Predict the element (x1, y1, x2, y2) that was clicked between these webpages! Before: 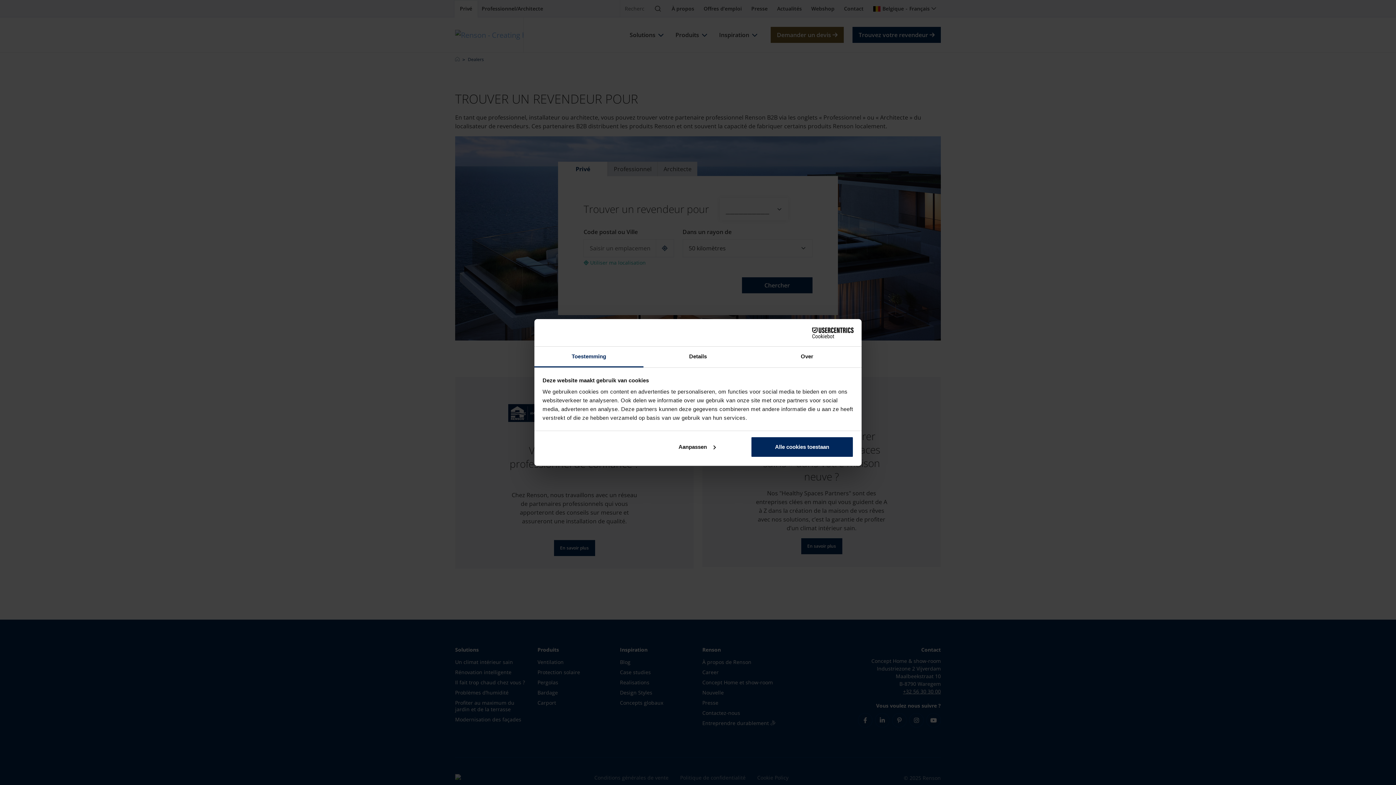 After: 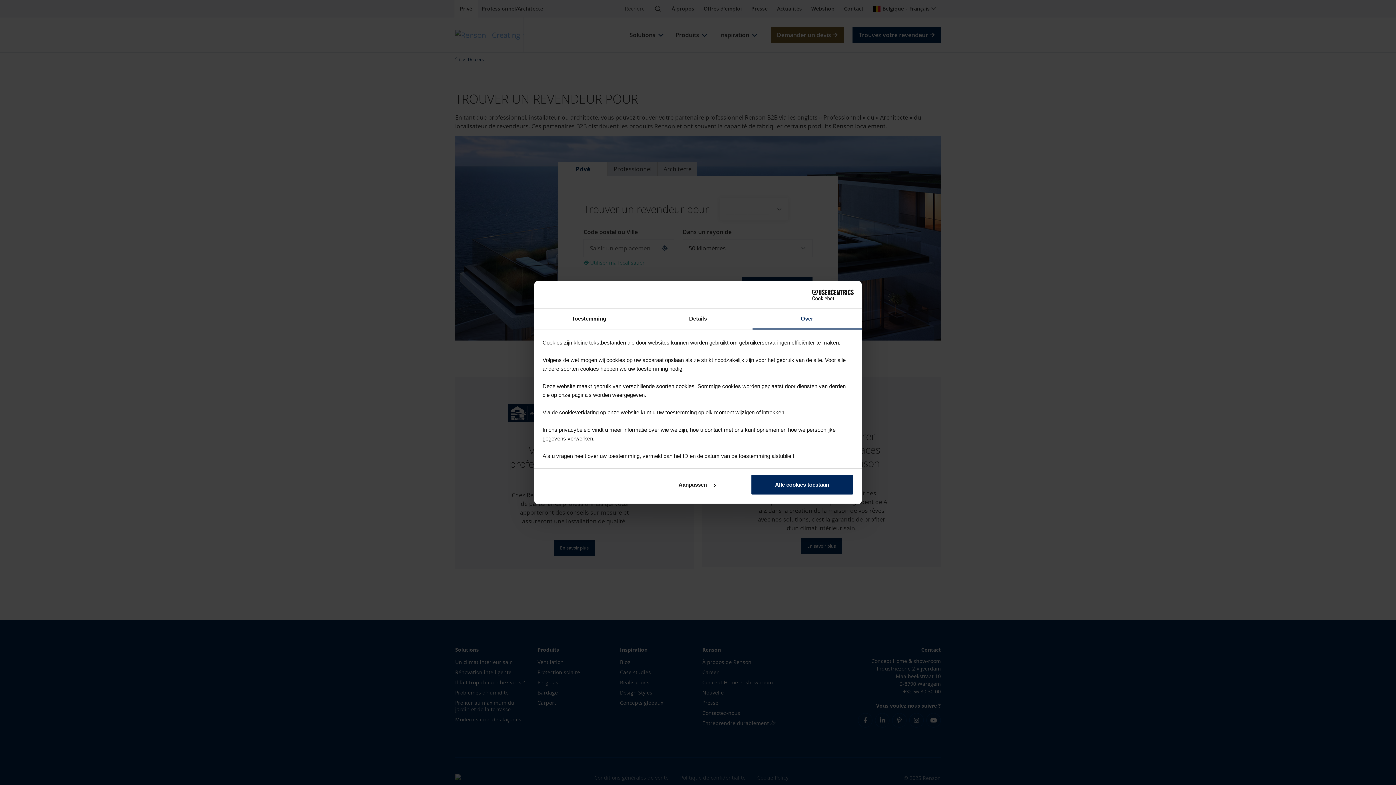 Action: bbox: (752, 346, 861, 367) label: Over